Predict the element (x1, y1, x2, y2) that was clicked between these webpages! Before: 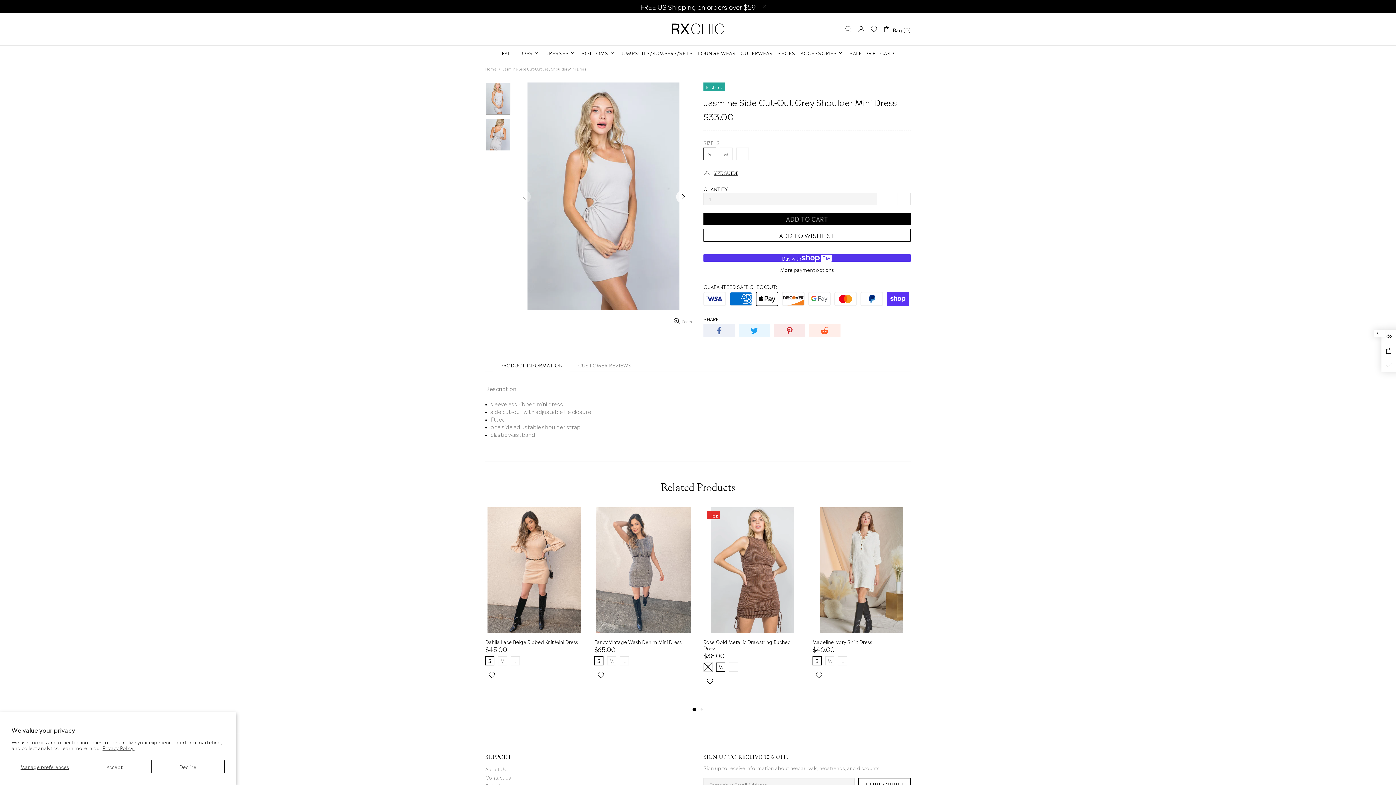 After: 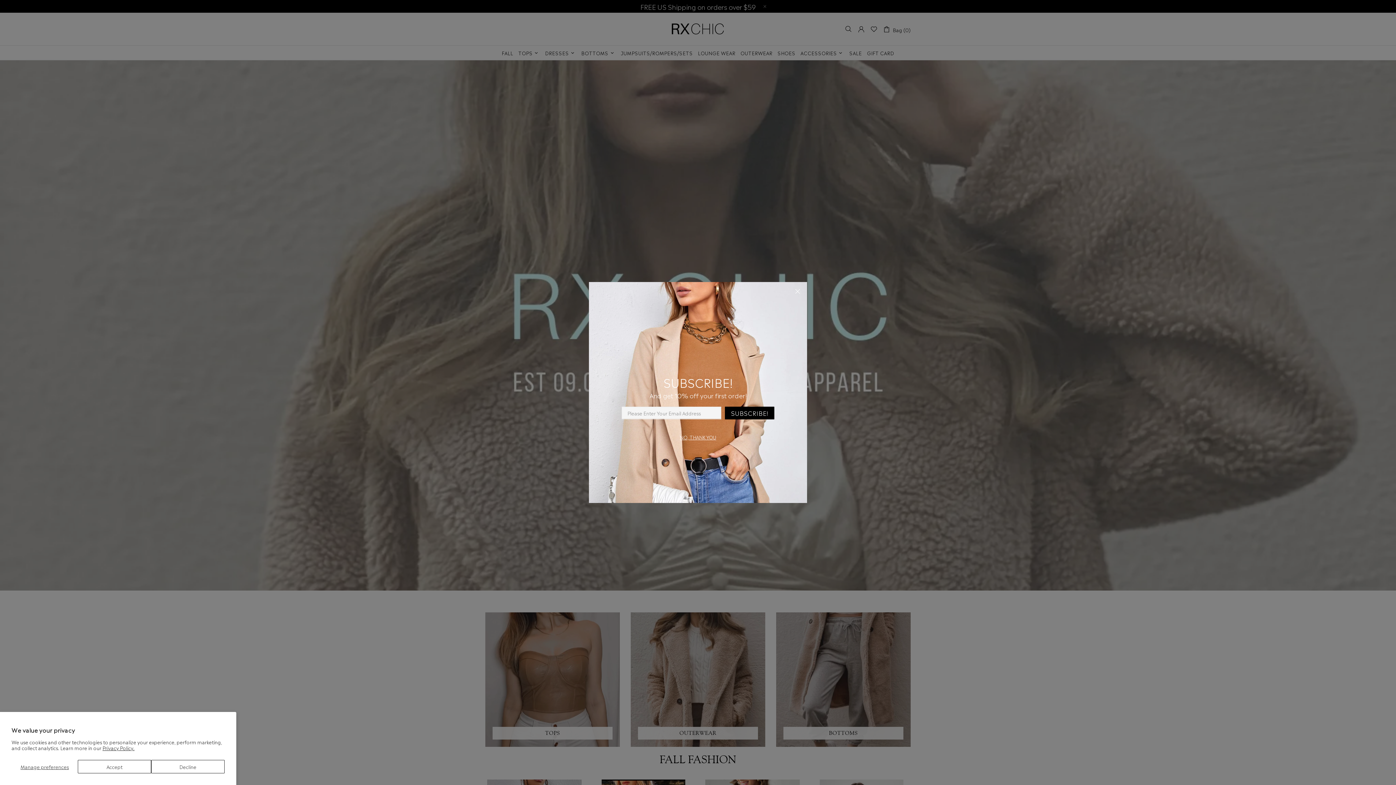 Action: bbox: (484, 65, 497, 71) label: Home